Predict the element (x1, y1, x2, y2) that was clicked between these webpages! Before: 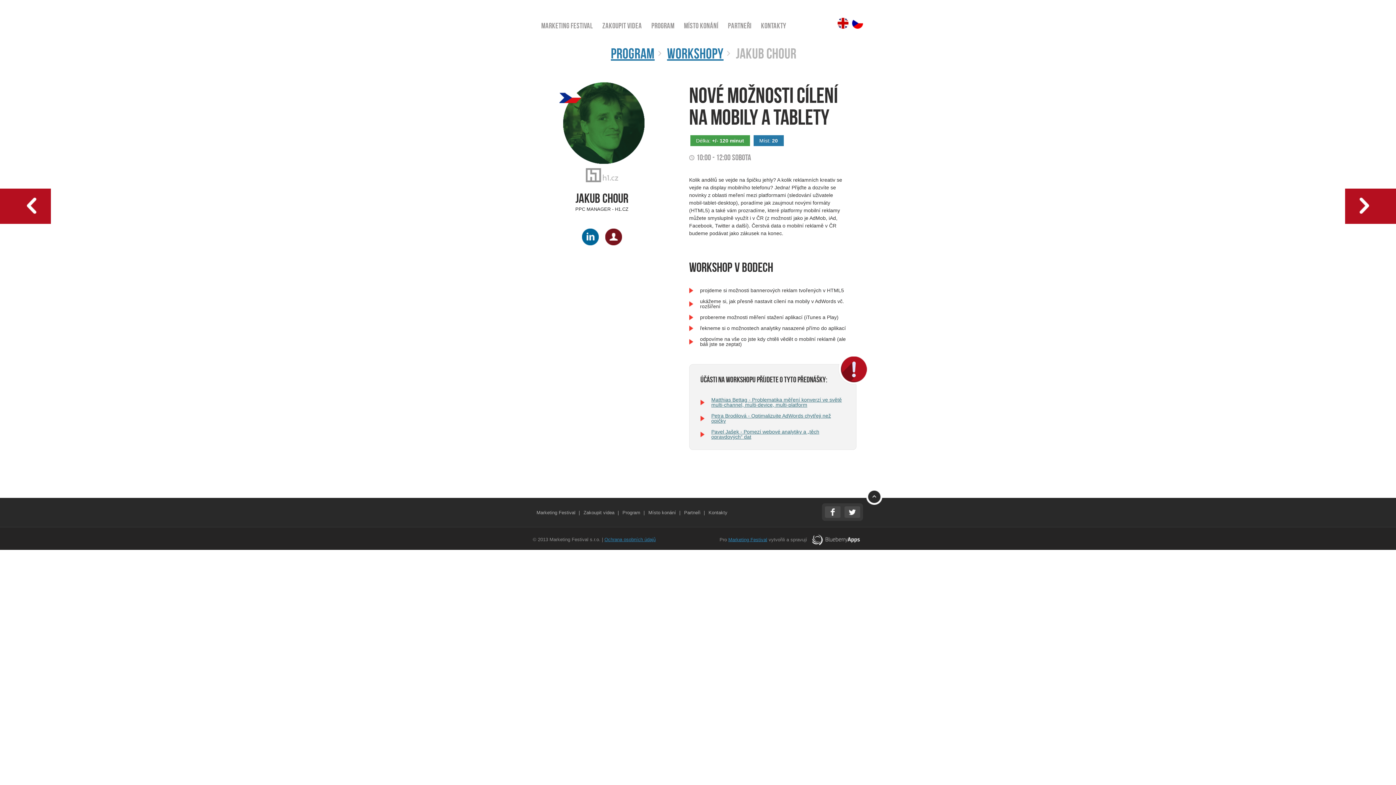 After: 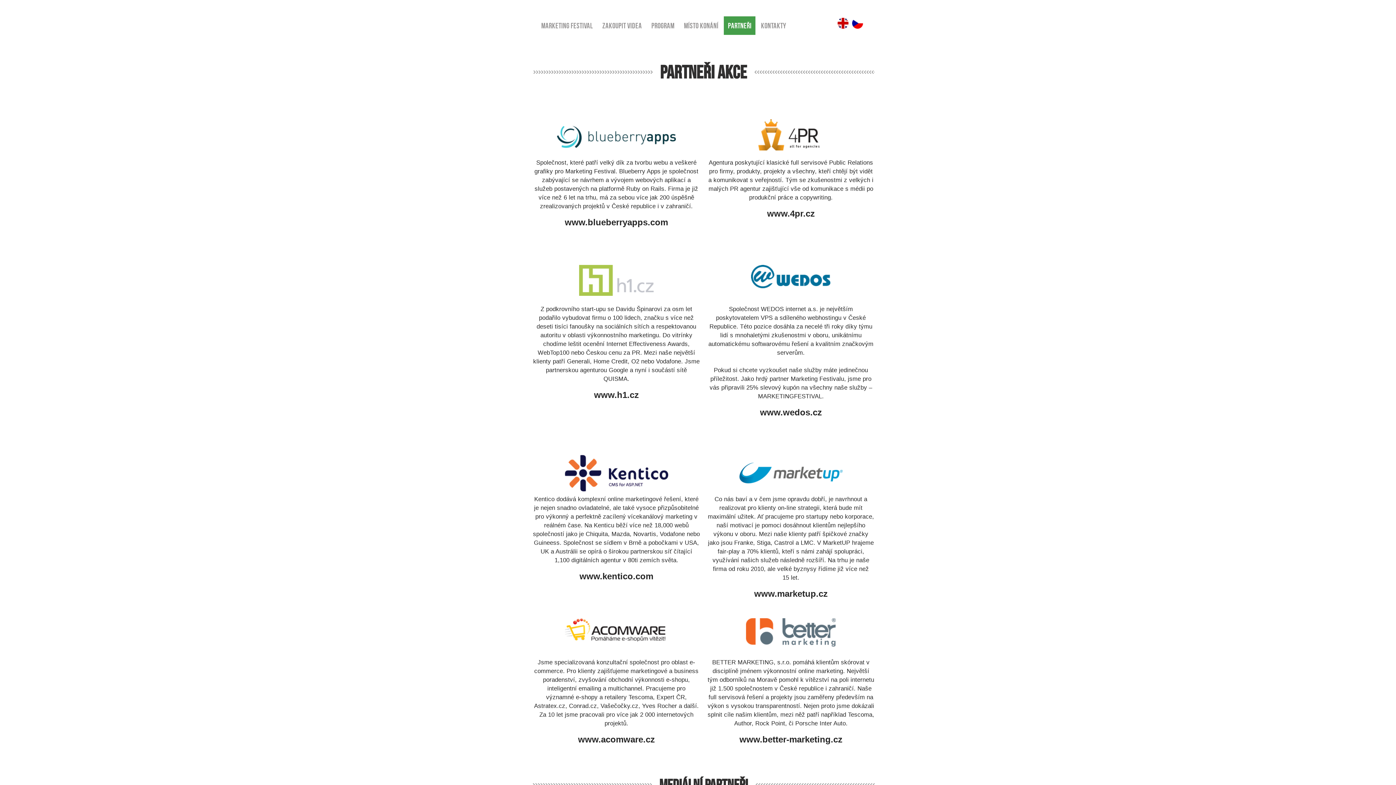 Action: bbox: (684, 510, 700, 515) label: Partneři